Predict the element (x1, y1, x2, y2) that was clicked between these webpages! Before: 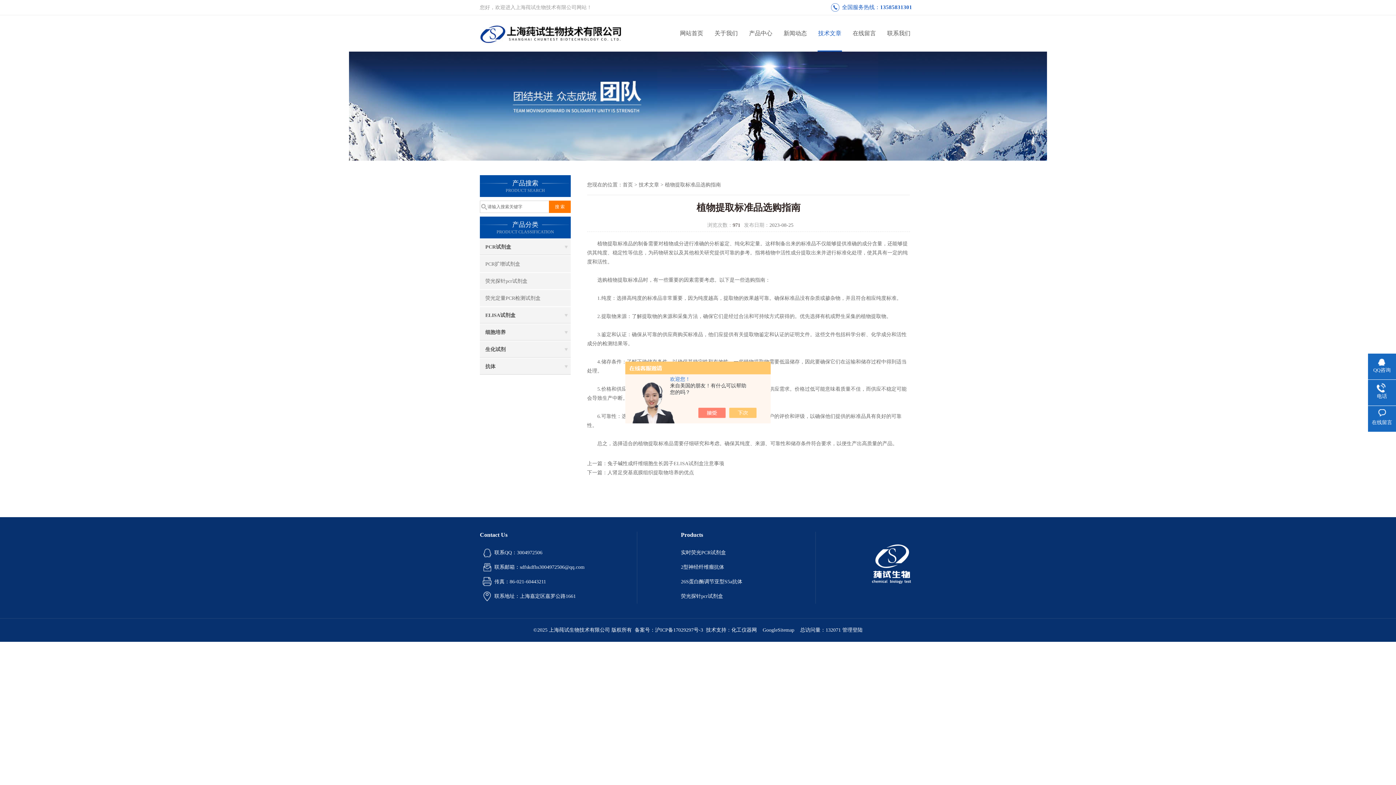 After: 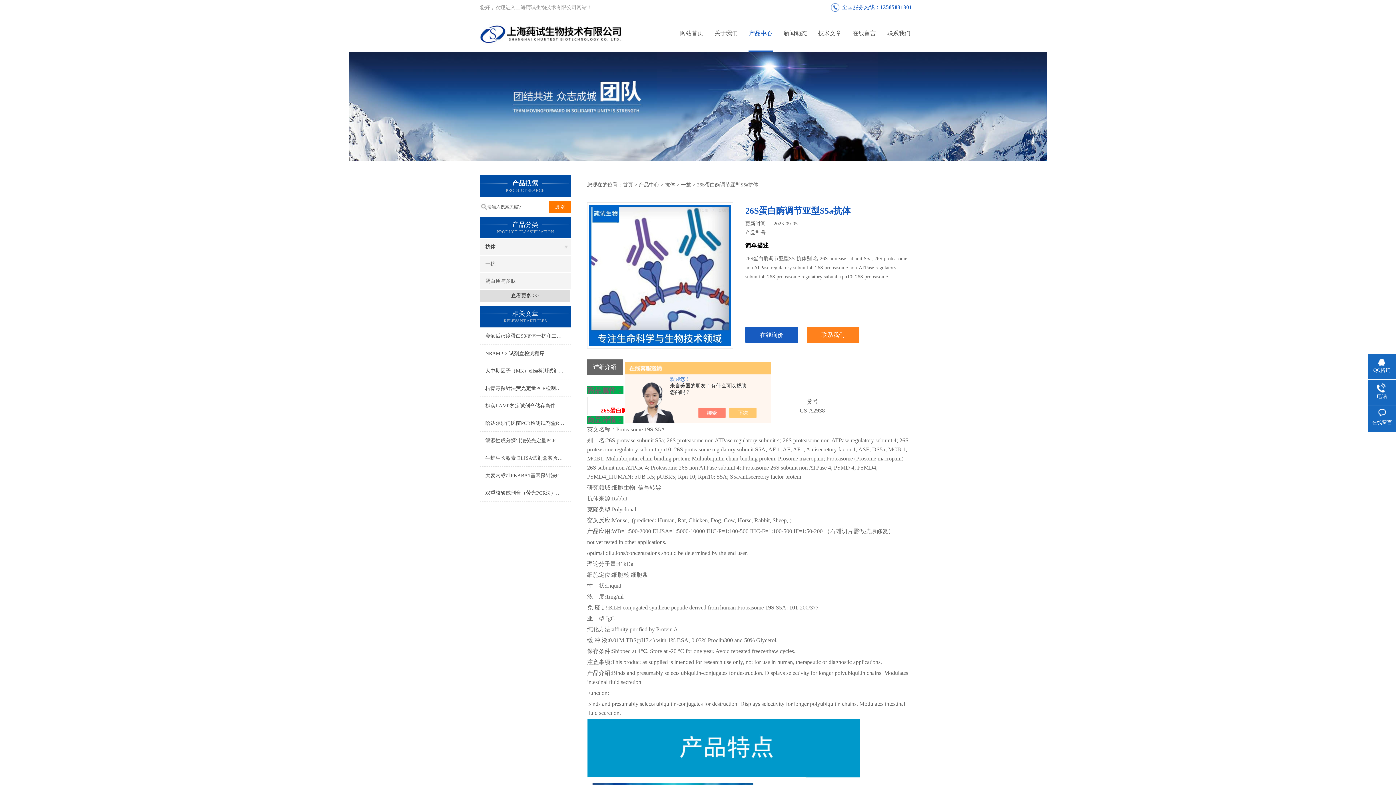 Action: bbox: (681, 574, 772, 589) label: 26S蛋白酶调节亚型S5a抗体